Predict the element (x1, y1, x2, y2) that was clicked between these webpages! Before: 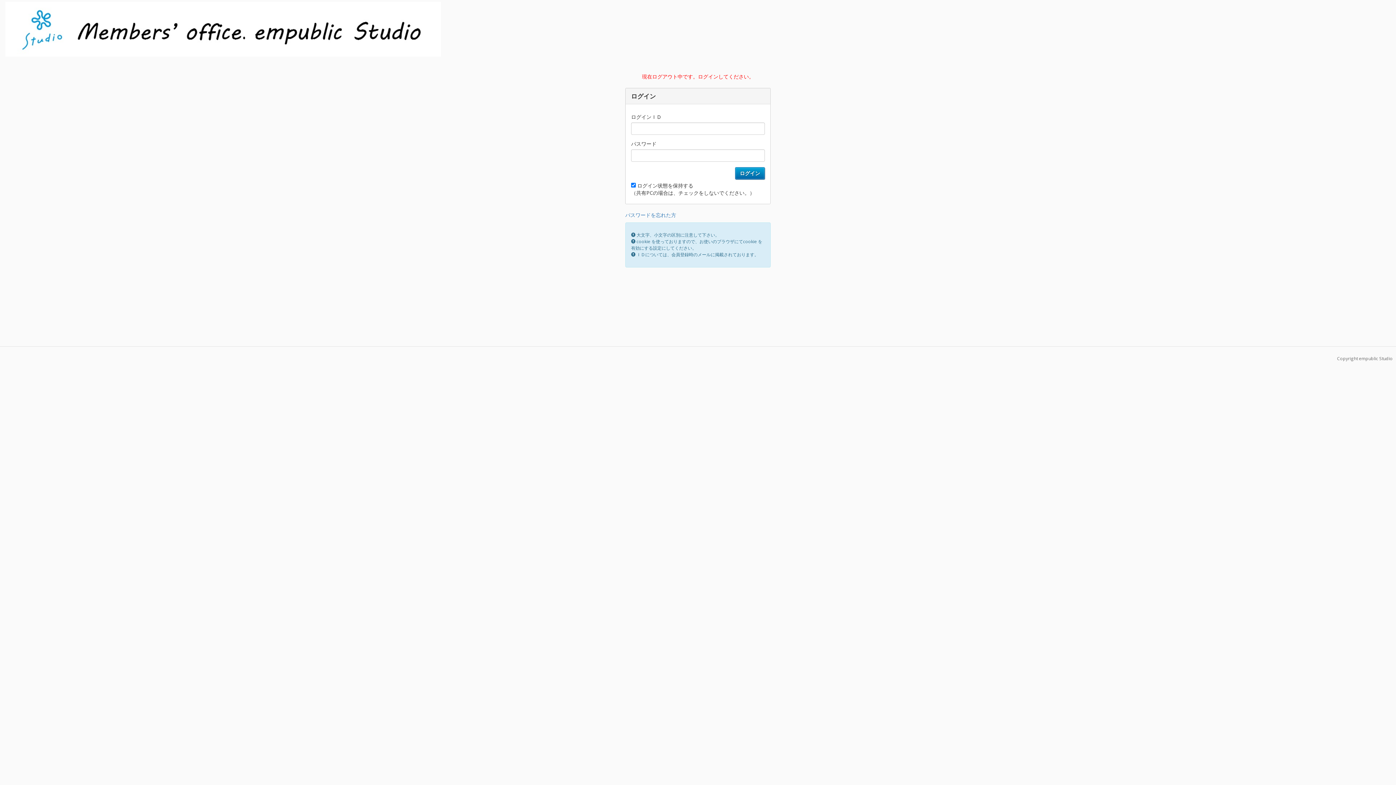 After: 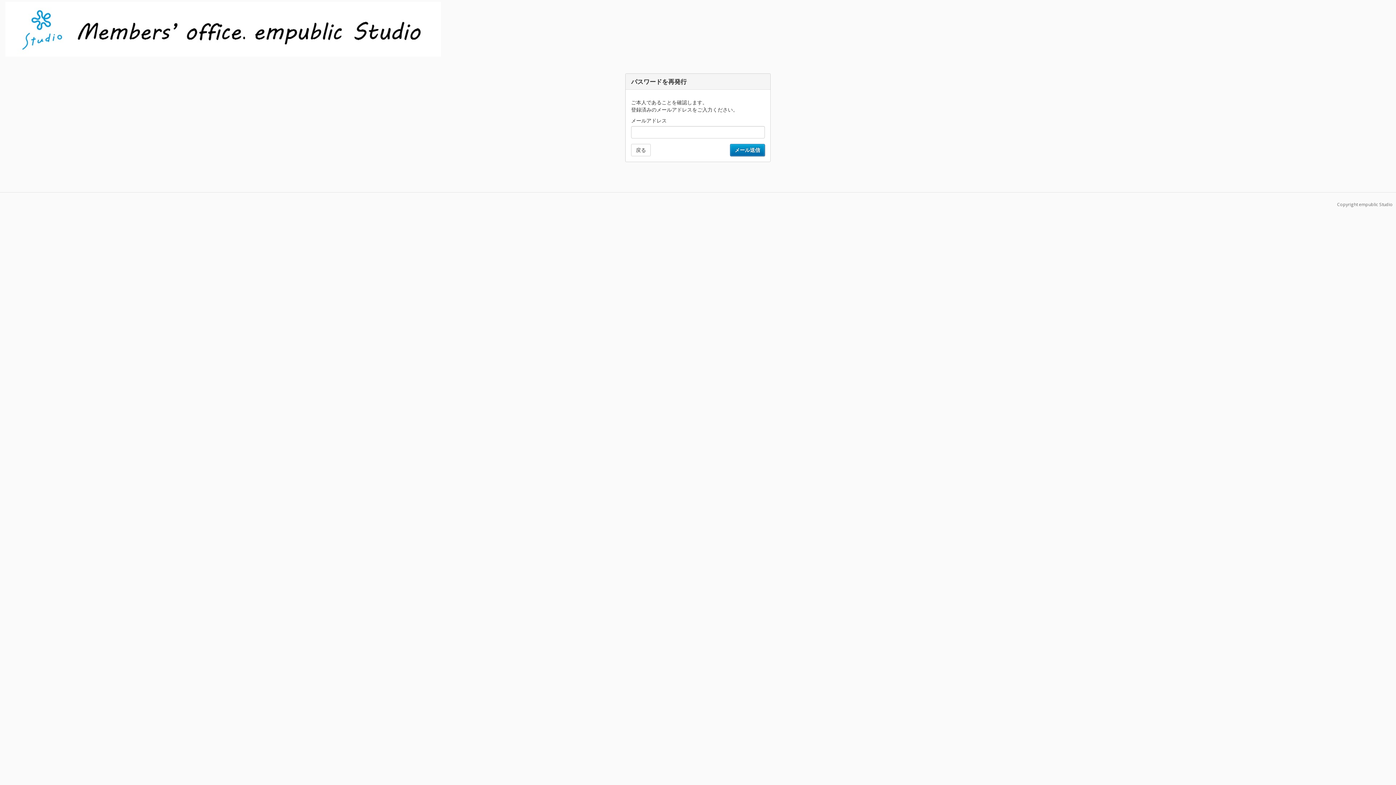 Action: label: パスワードを忘れた方 bbox: (625, 211, 676, 218)